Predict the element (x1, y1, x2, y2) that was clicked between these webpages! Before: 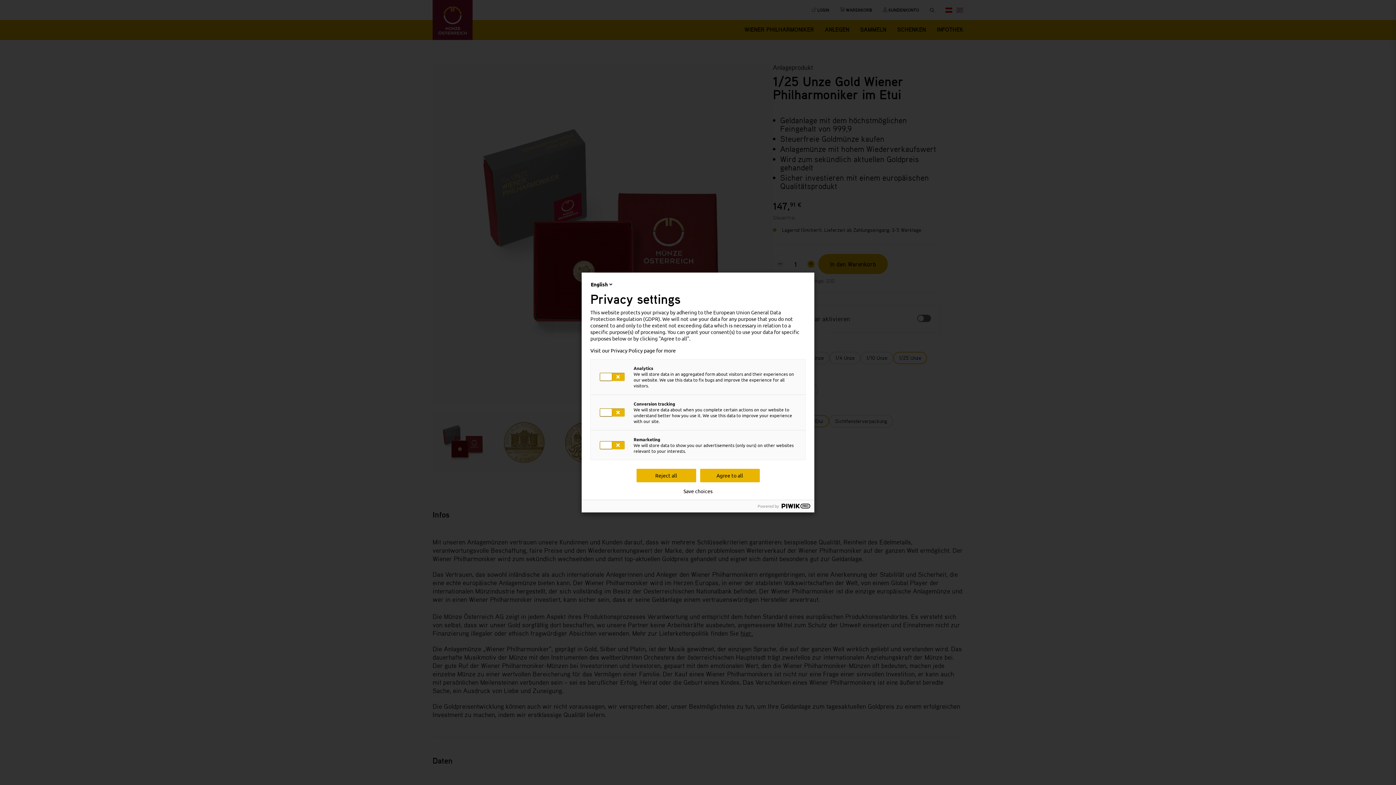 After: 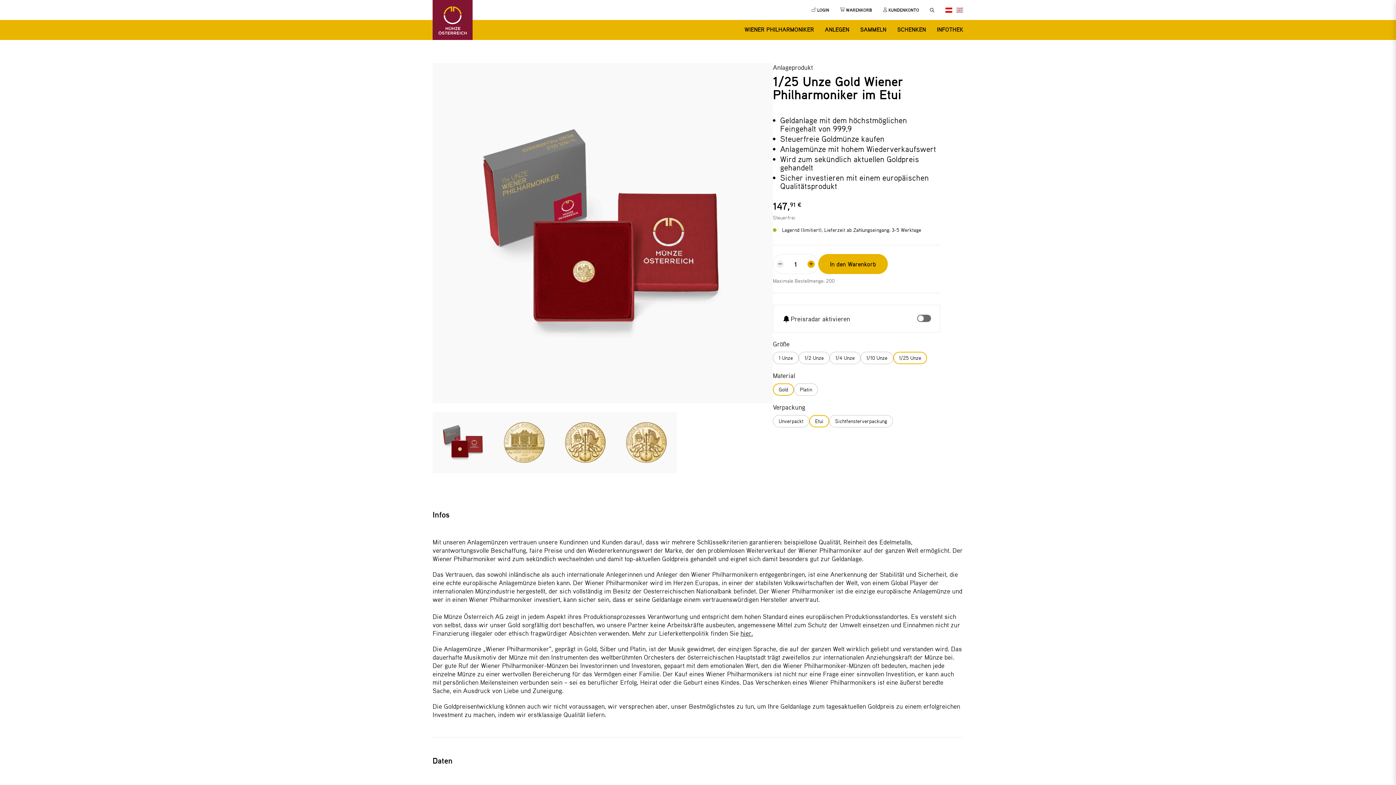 Action: bbox: (683, 488, 712, 494) label: Save choices